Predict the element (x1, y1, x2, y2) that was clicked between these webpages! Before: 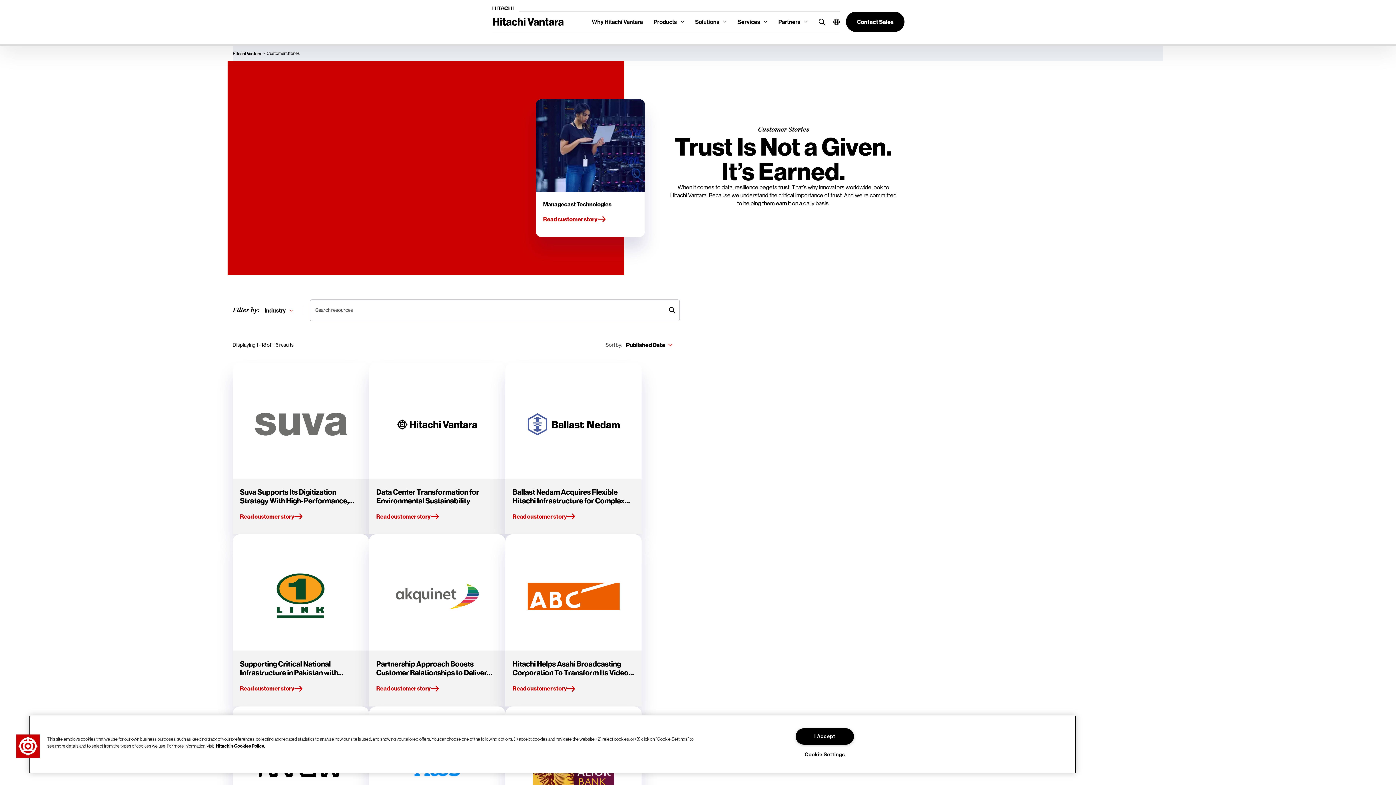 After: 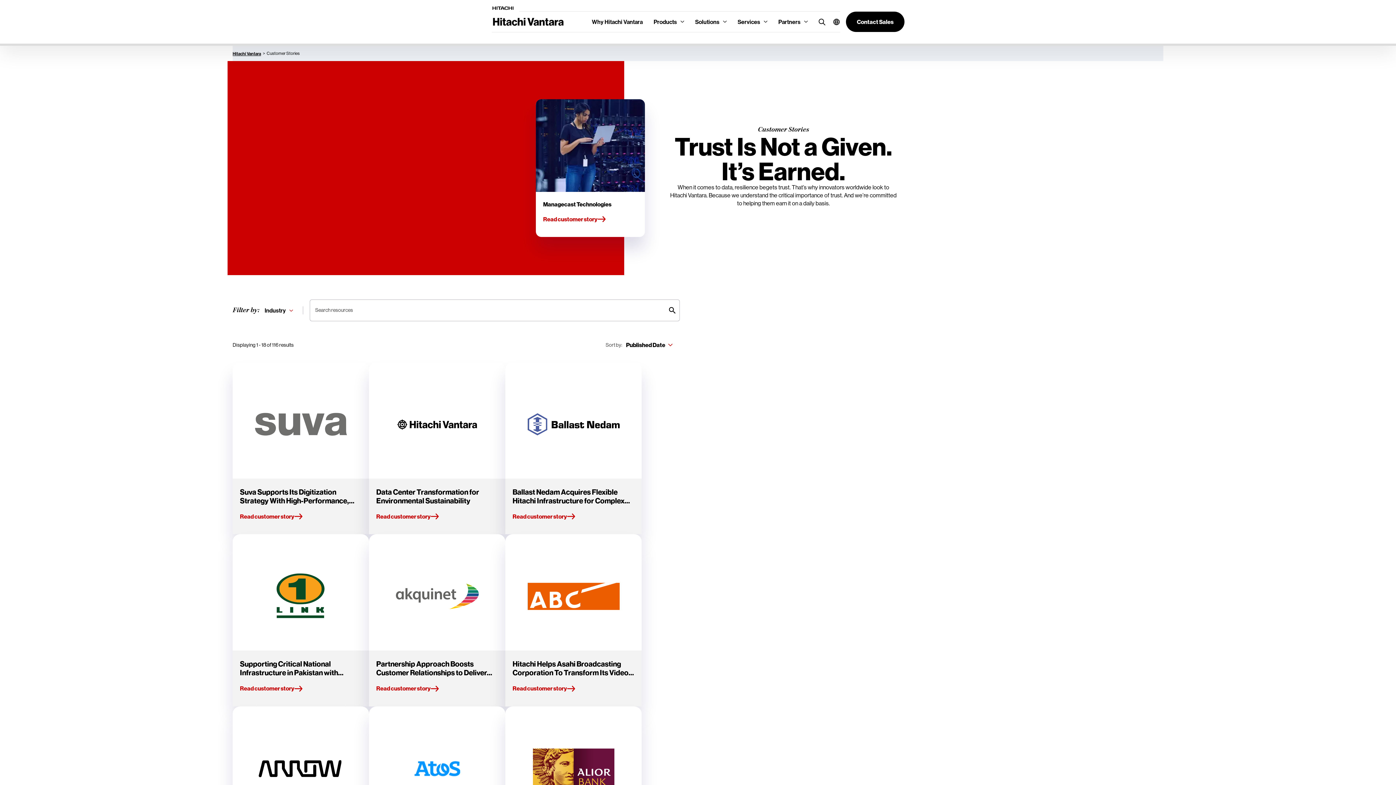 Action: bbox: (795, 728, 854, 745) label: I Accept